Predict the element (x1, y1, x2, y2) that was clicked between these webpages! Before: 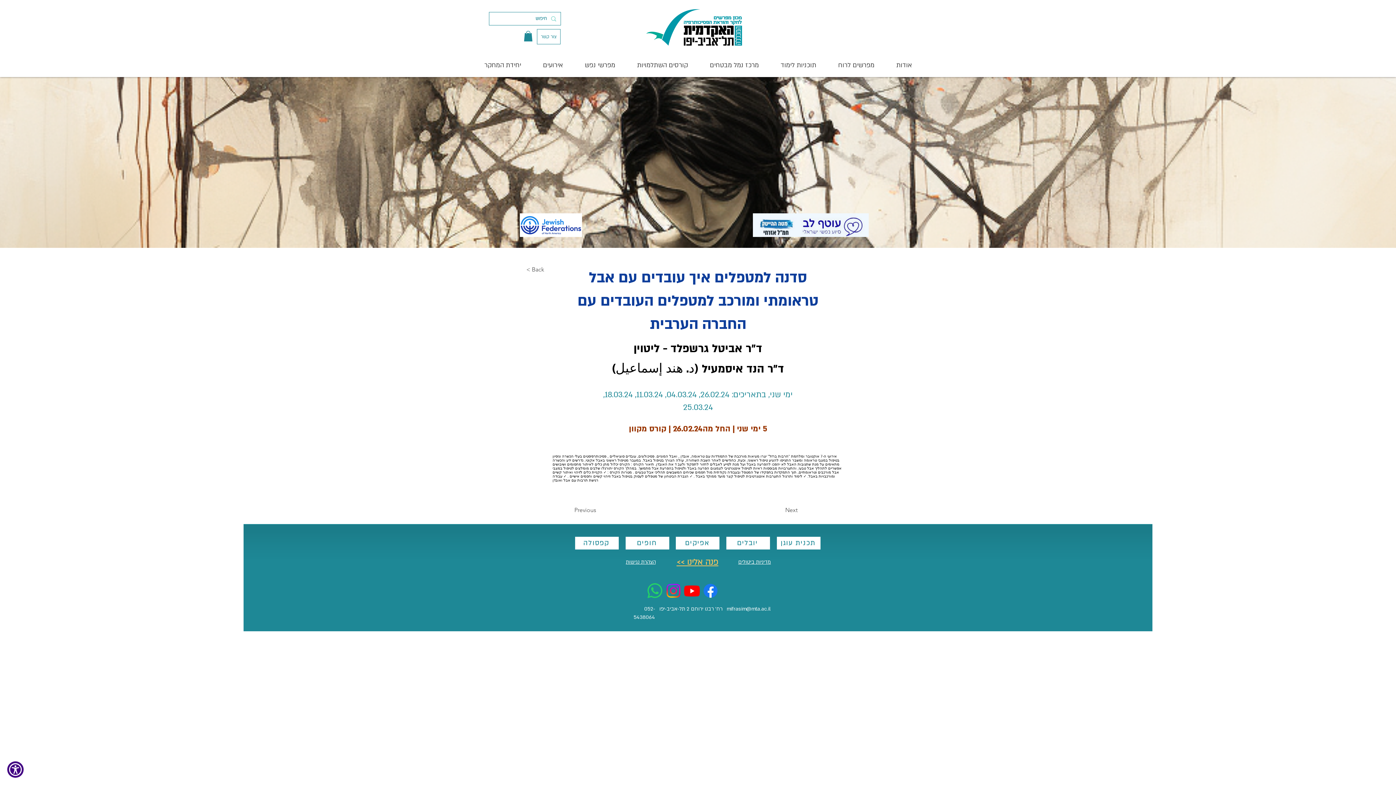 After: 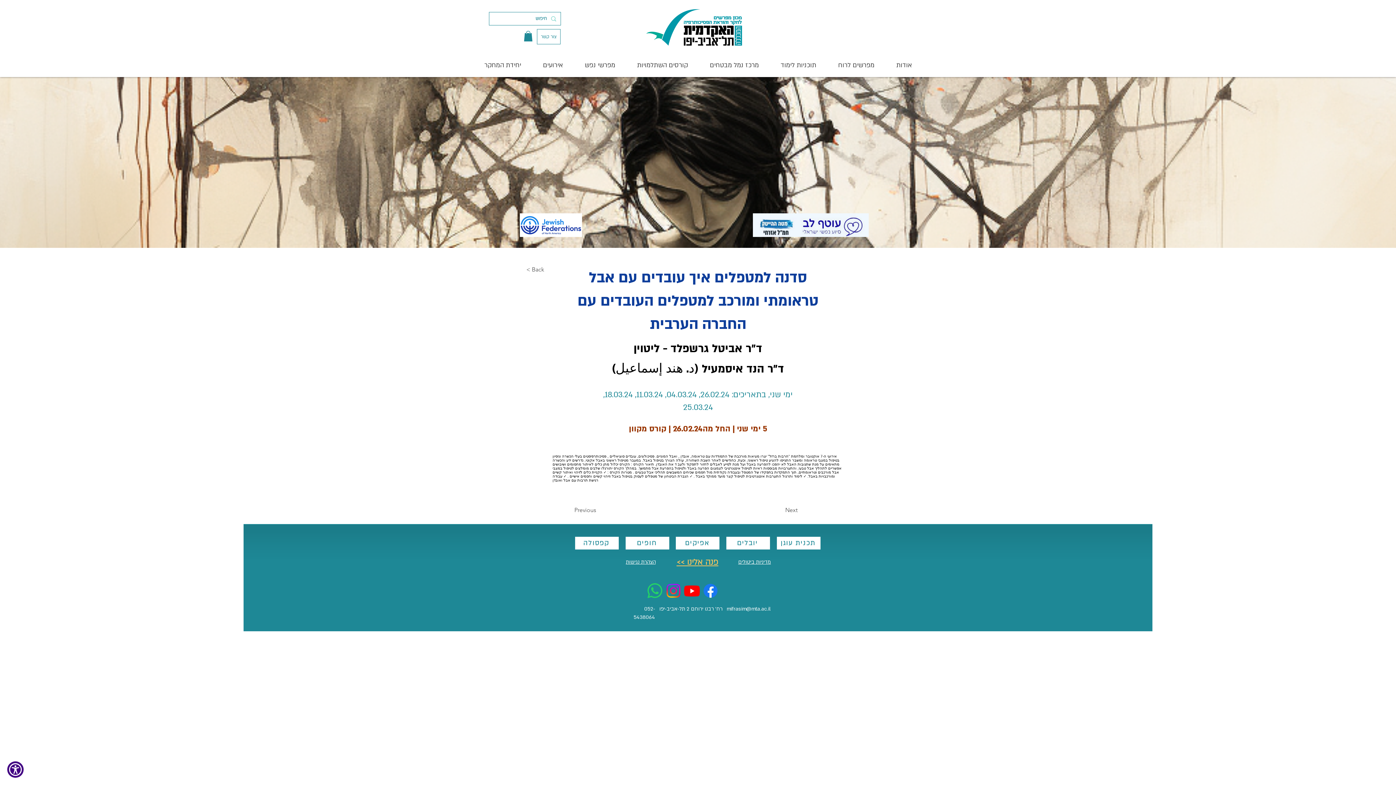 Action: bbox: (532, 56, 573, 74) label: אירועים